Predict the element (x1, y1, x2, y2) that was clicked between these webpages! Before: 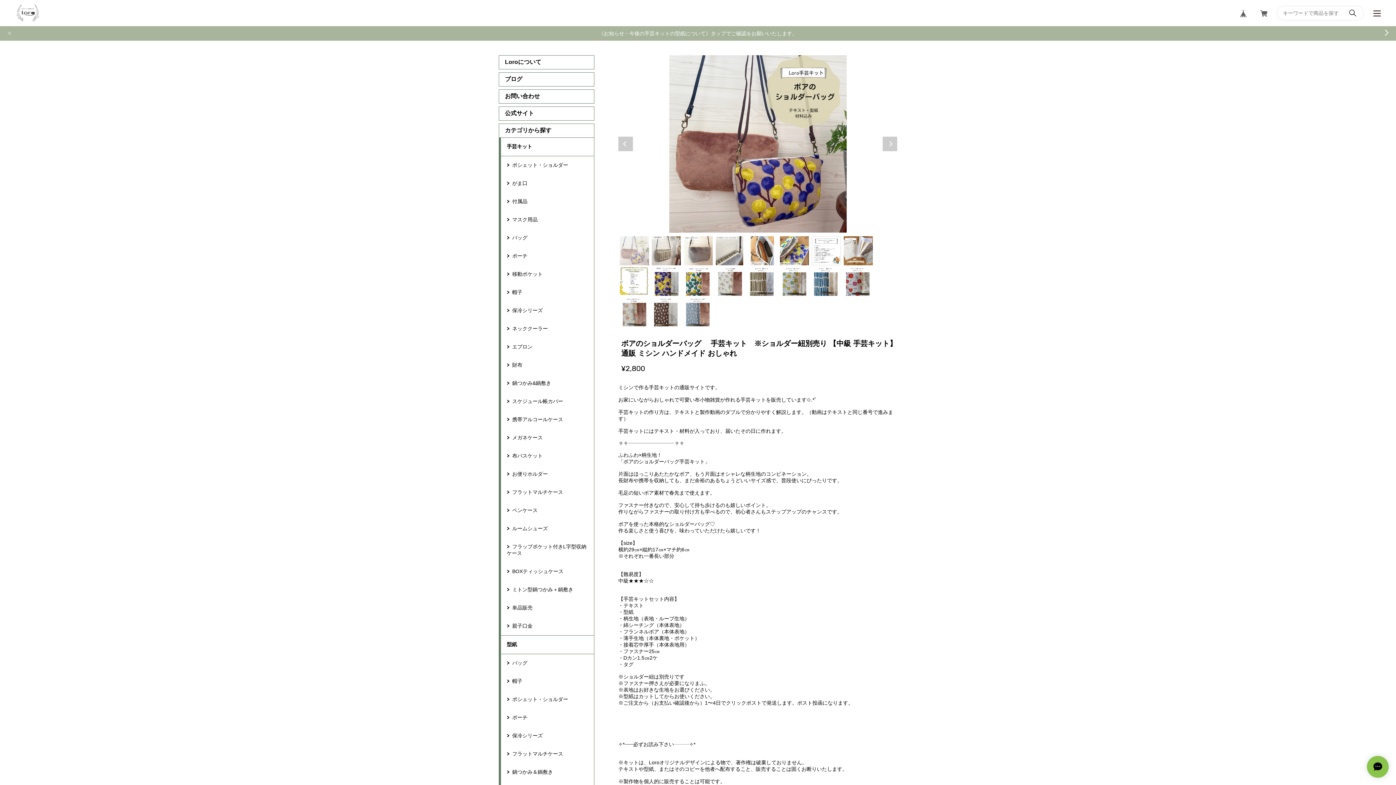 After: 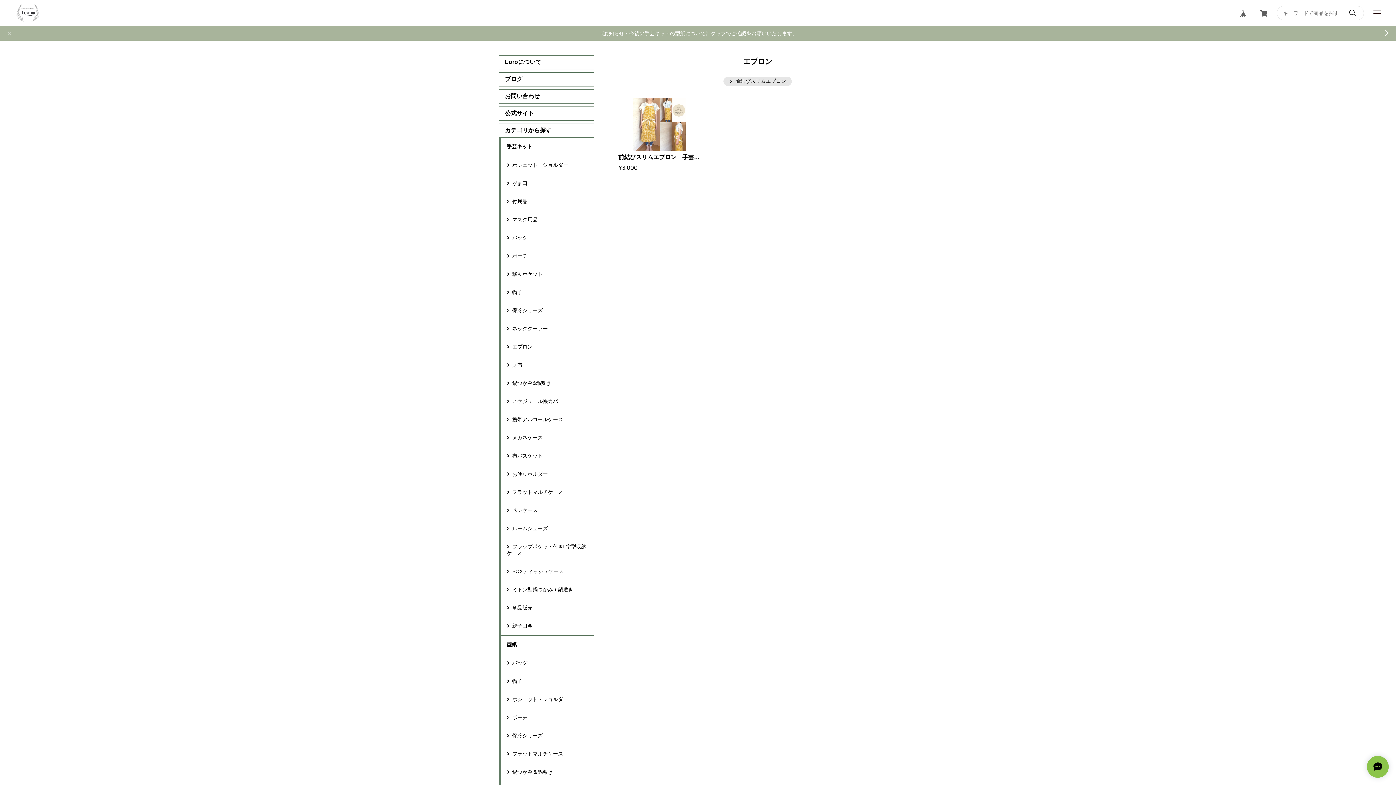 Action: bbox: (501, 338, 594, 356) label: エプロン